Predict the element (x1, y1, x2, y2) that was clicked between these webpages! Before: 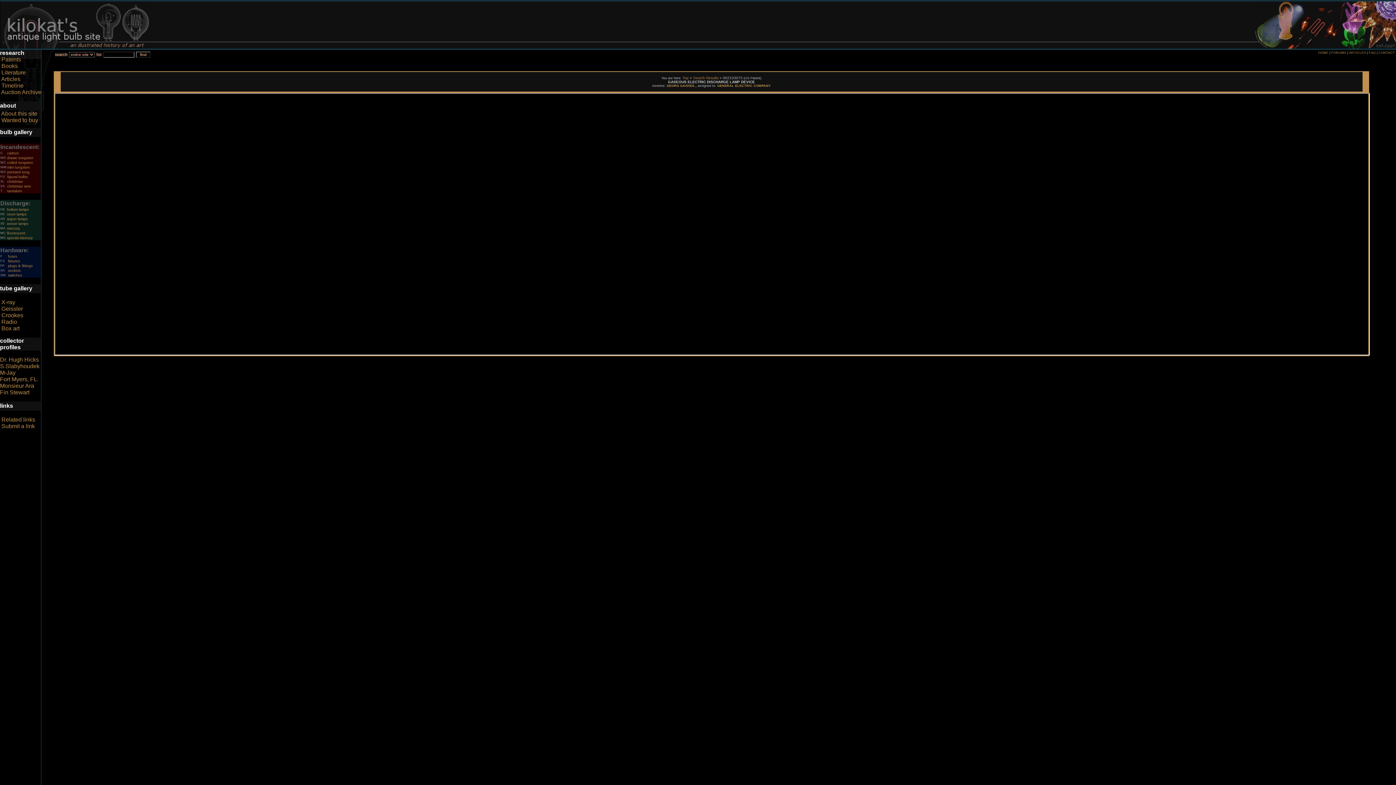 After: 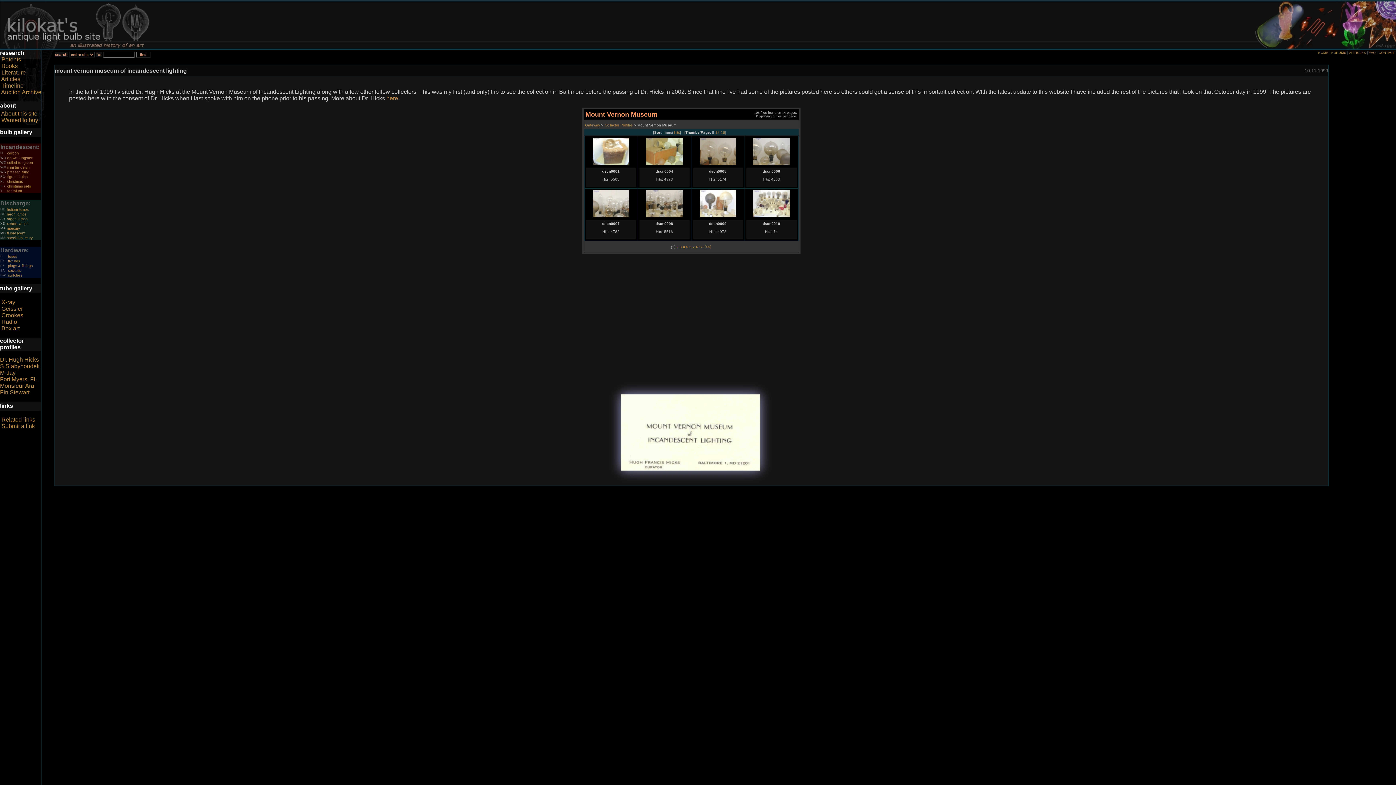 Action: label: Dr. Hugh Hicks bbox: (0, 356, 38, 362)